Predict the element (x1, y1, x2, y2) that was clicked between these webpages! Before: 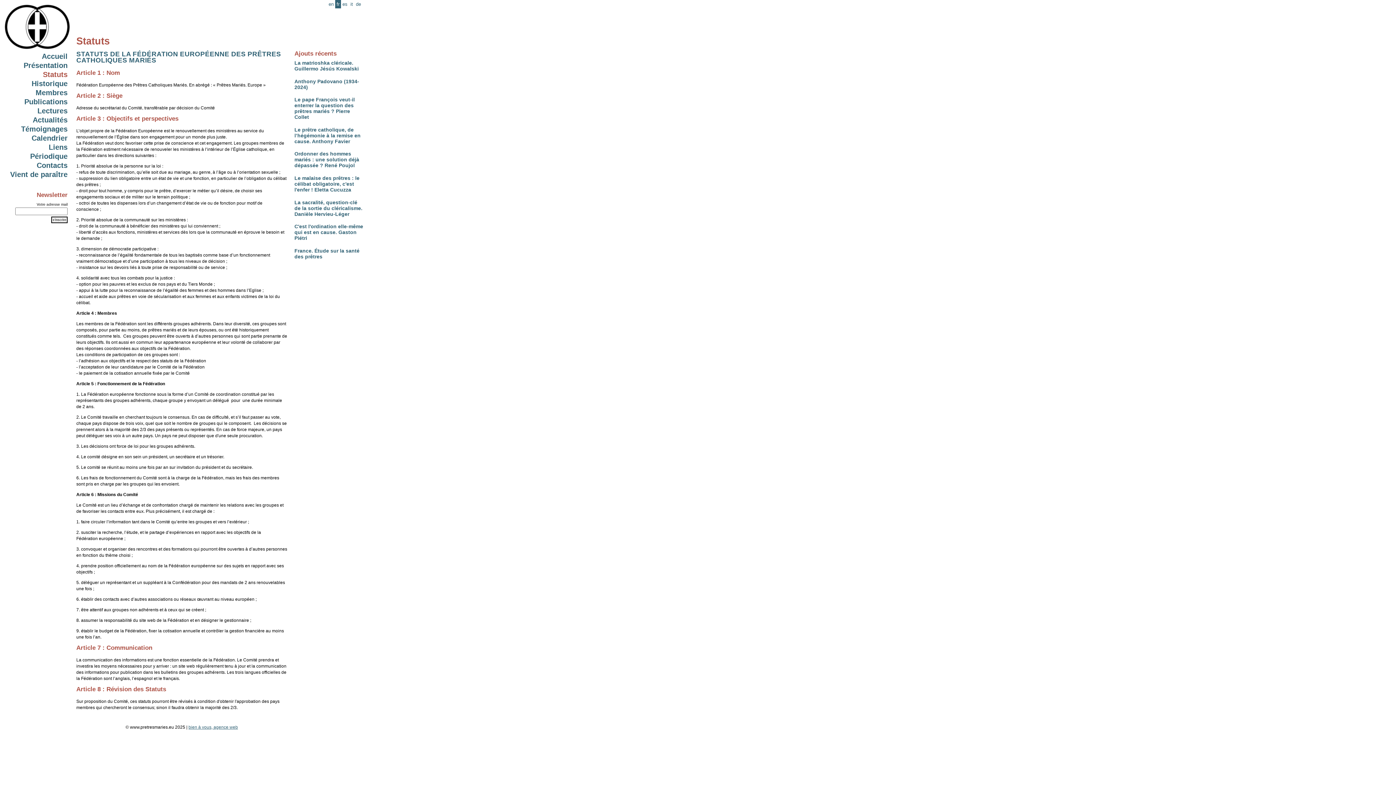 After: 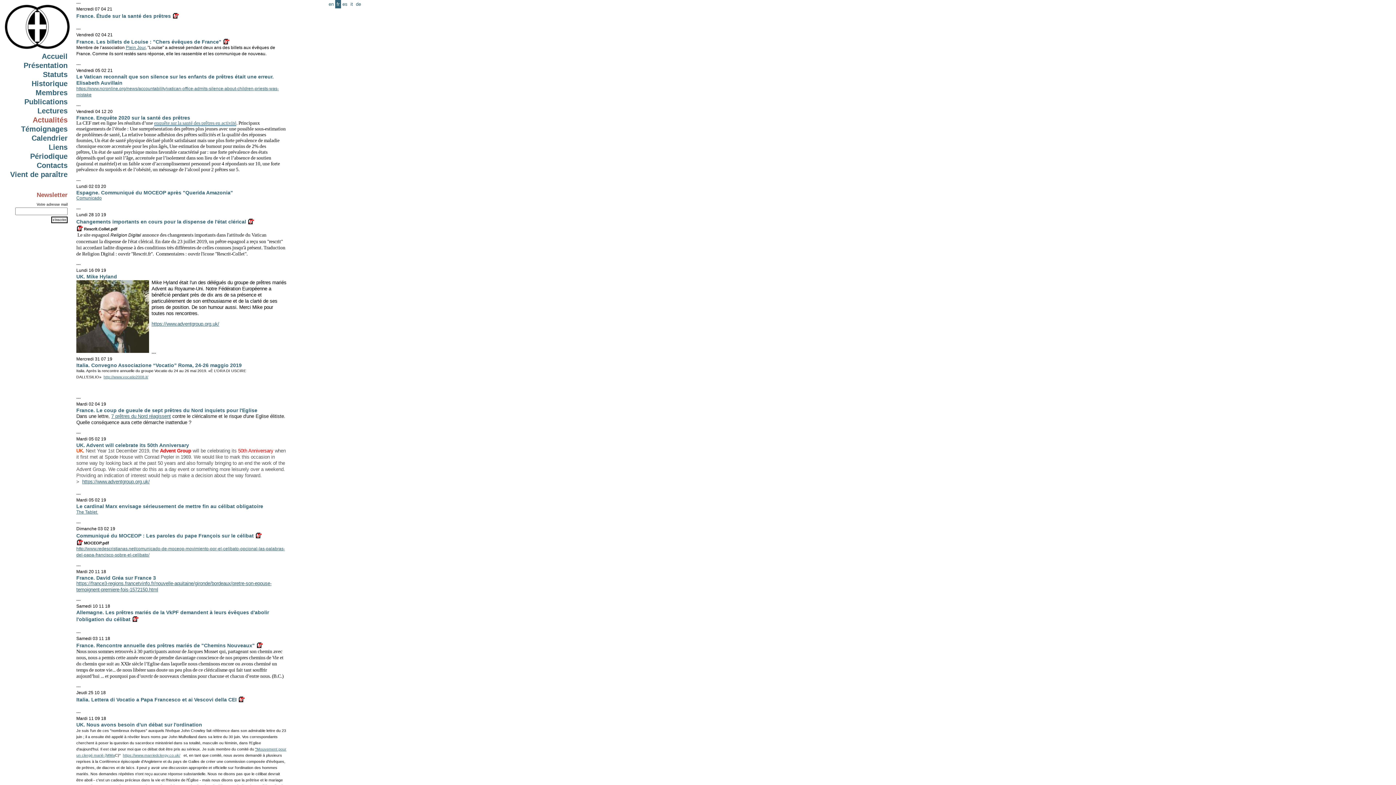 Action: label: France. Étude sur la santé des prêtres bbox: (294, 247, 359, 259)